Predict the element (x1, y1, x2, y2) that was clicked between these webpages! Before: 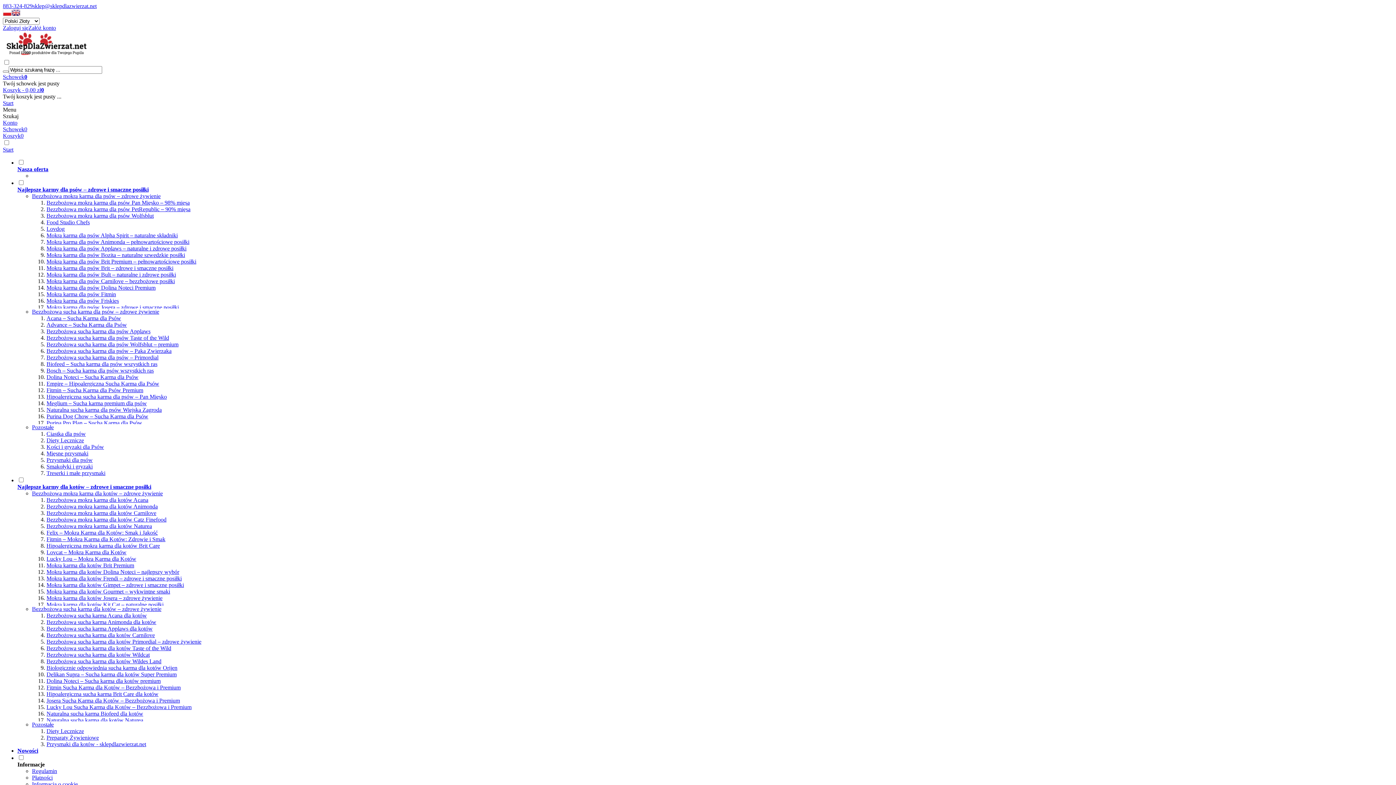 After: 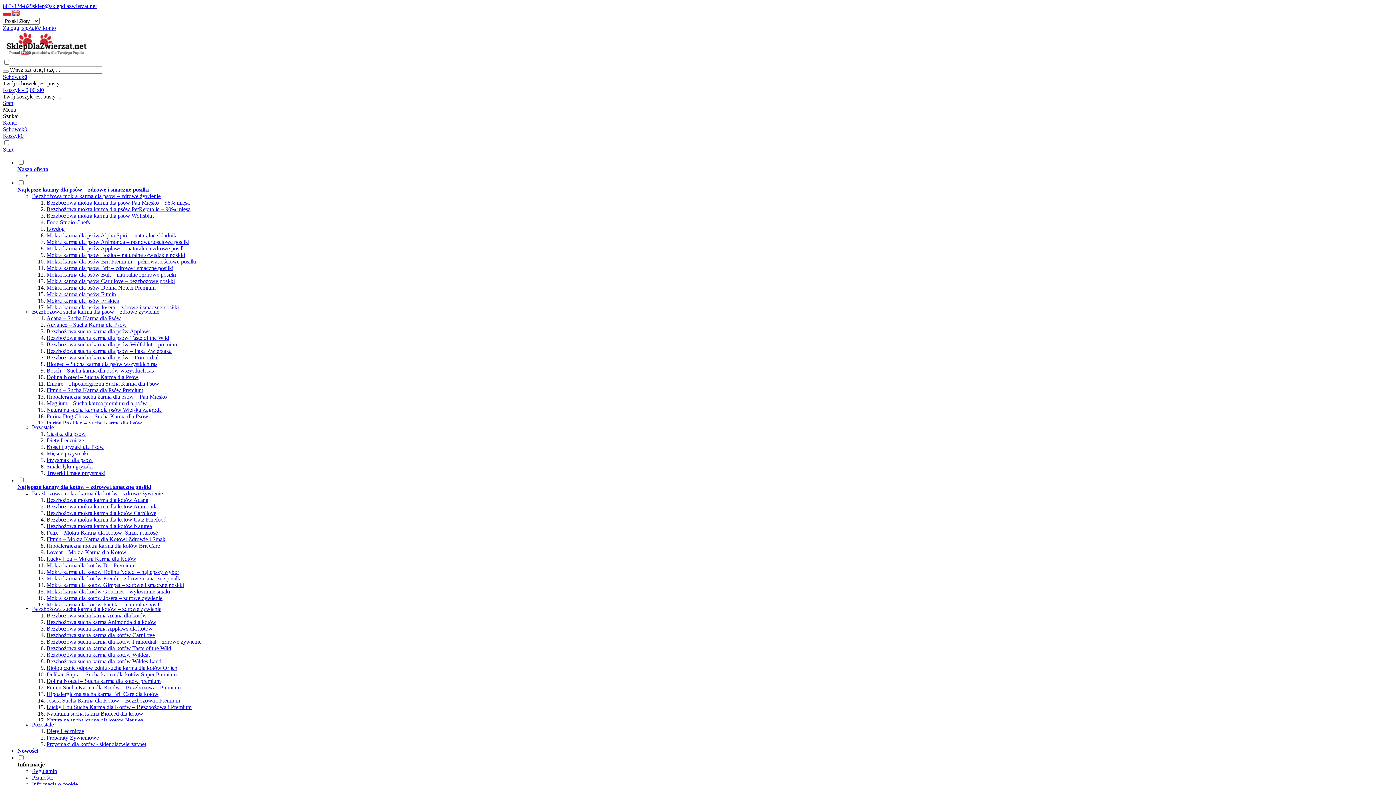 Action: label: Pozostałe bbox: (32, 721, 53, 728)